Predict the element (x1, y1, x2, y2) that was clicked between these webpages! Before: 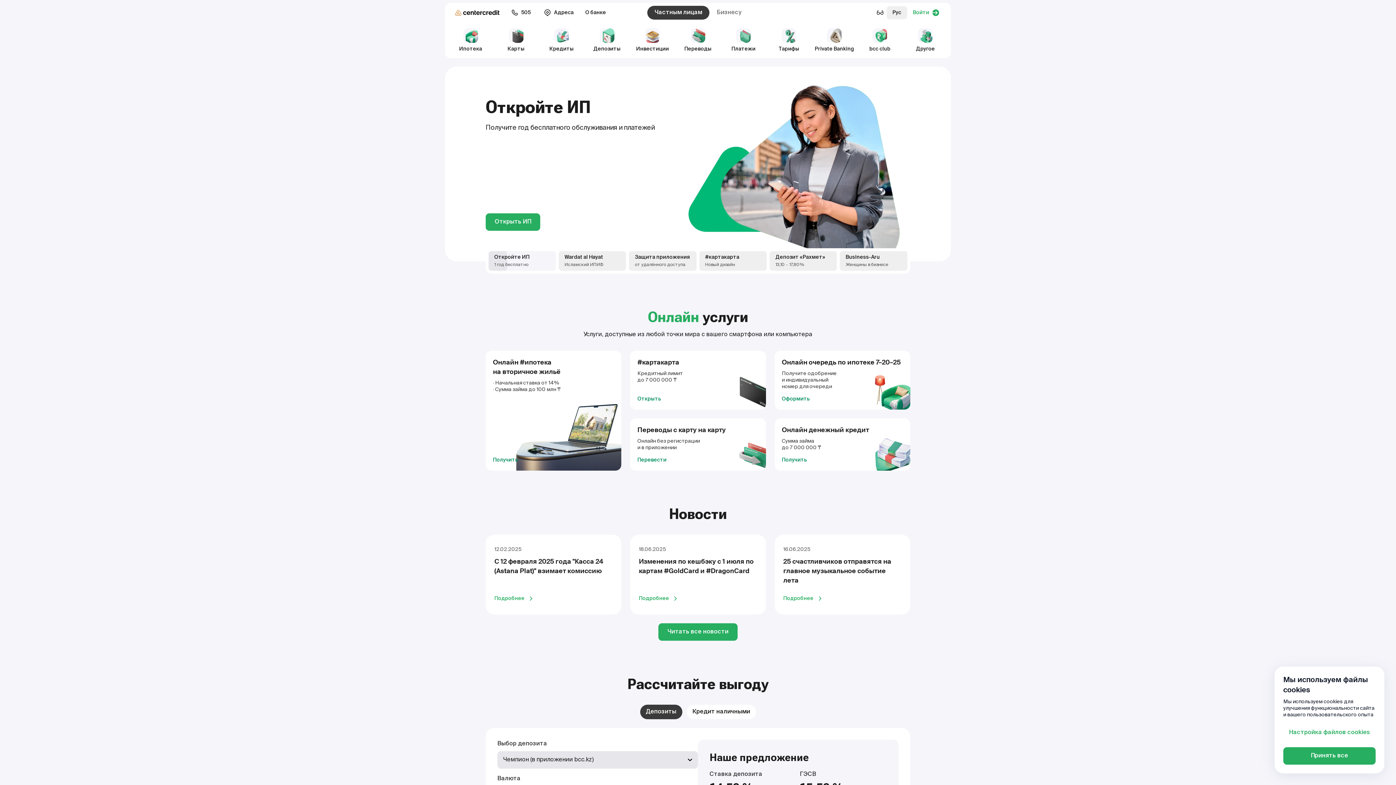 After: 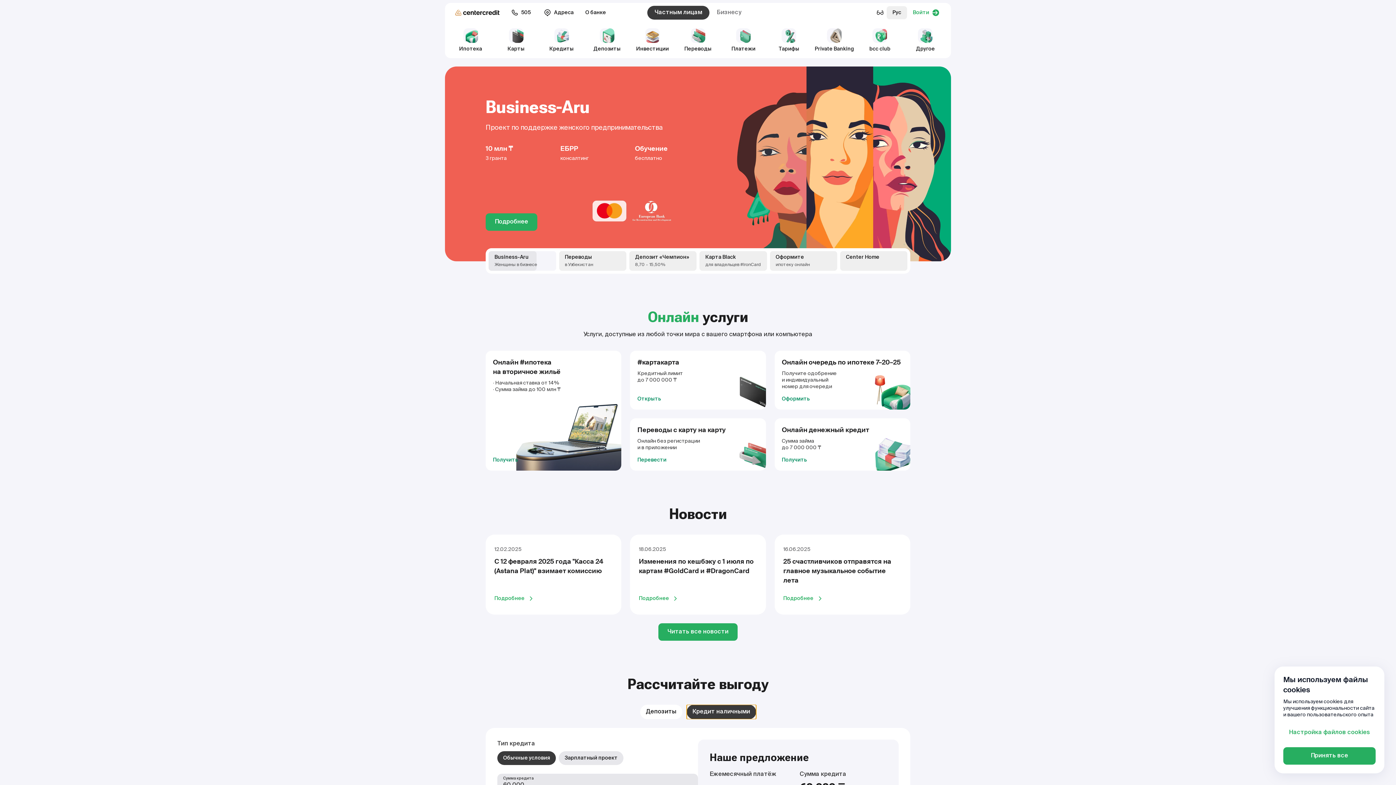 Action: bbox: (686, 705, 756, 719) label: Кредит наличными